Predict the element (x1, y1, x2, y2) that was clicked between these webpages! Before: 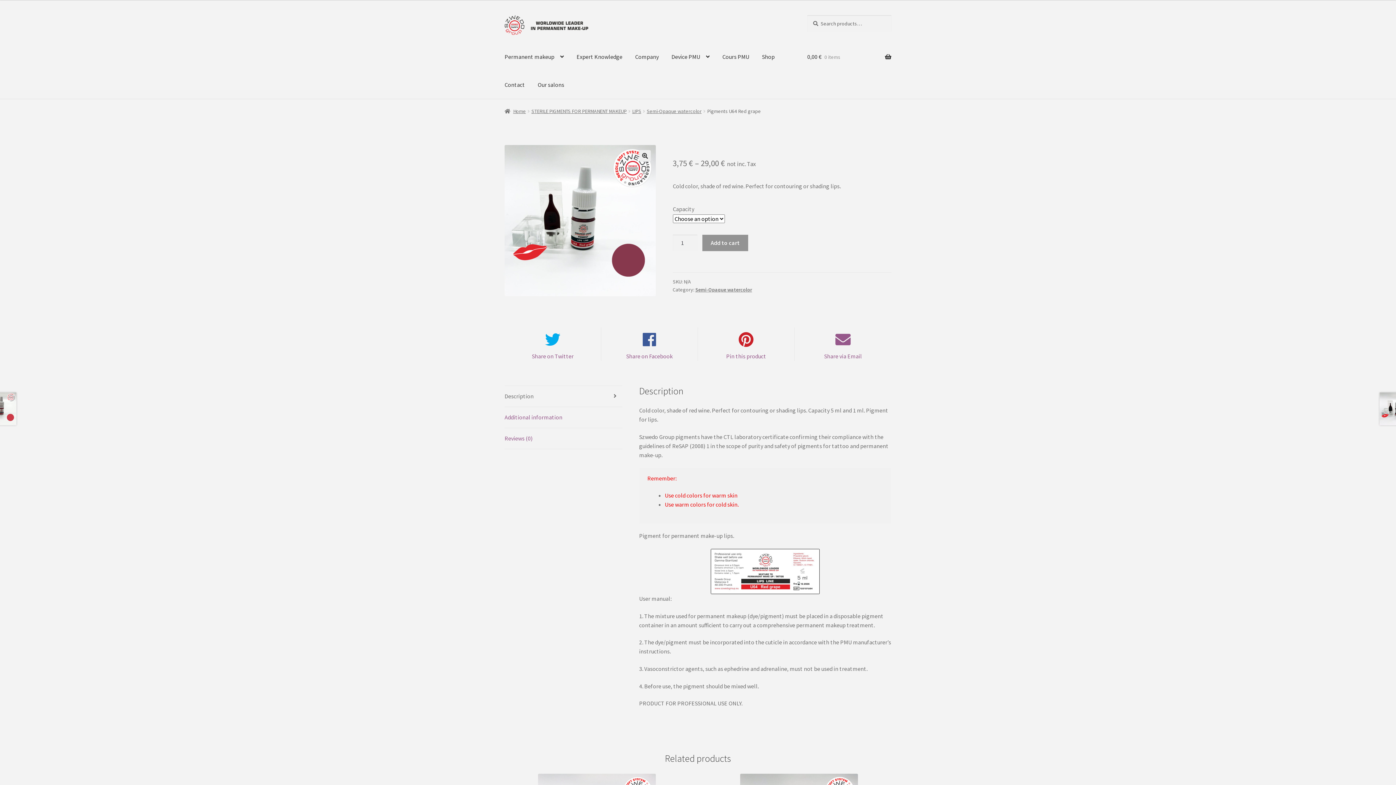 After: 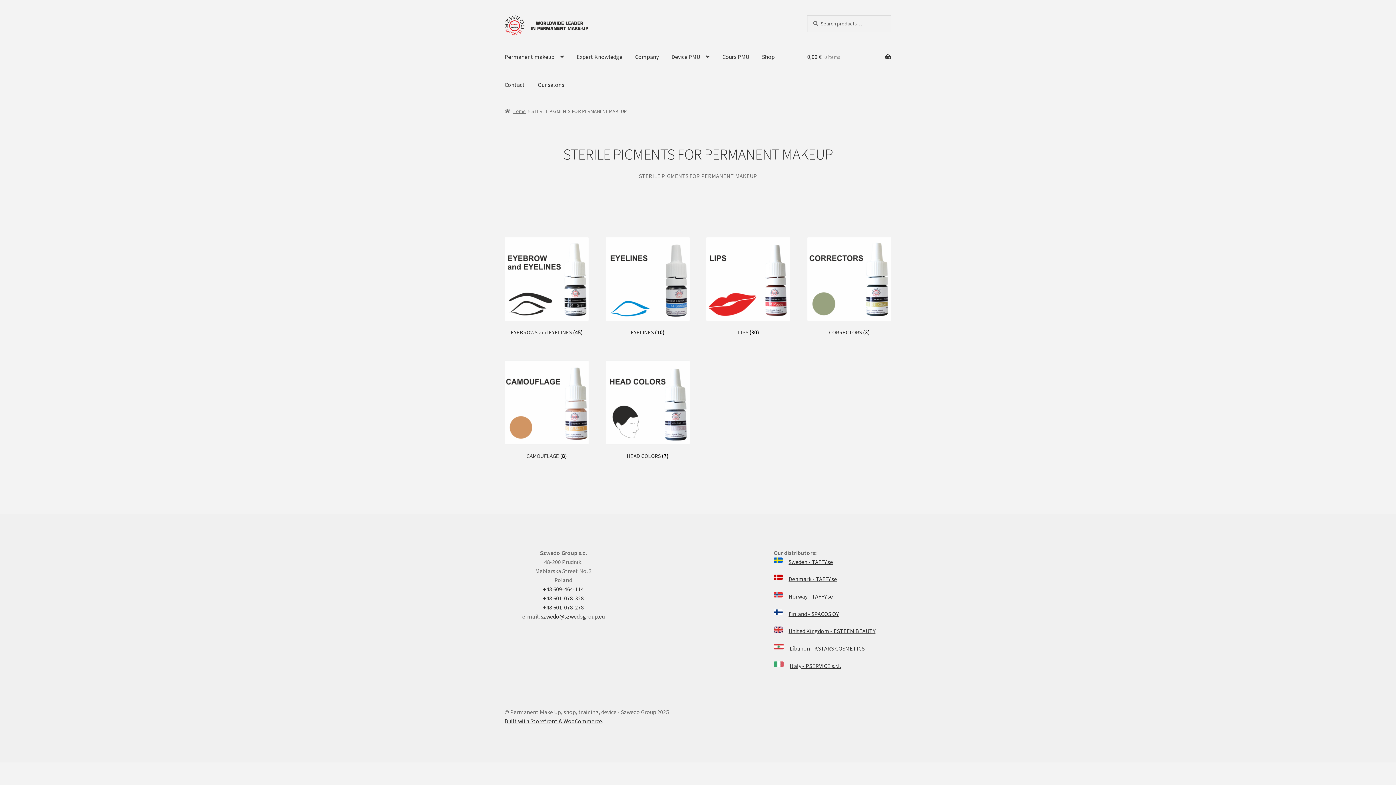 Action: label: STERILE PIGMENTS FOR PERMANENT MAKEUP bbox: (531, 108, 626, 114)